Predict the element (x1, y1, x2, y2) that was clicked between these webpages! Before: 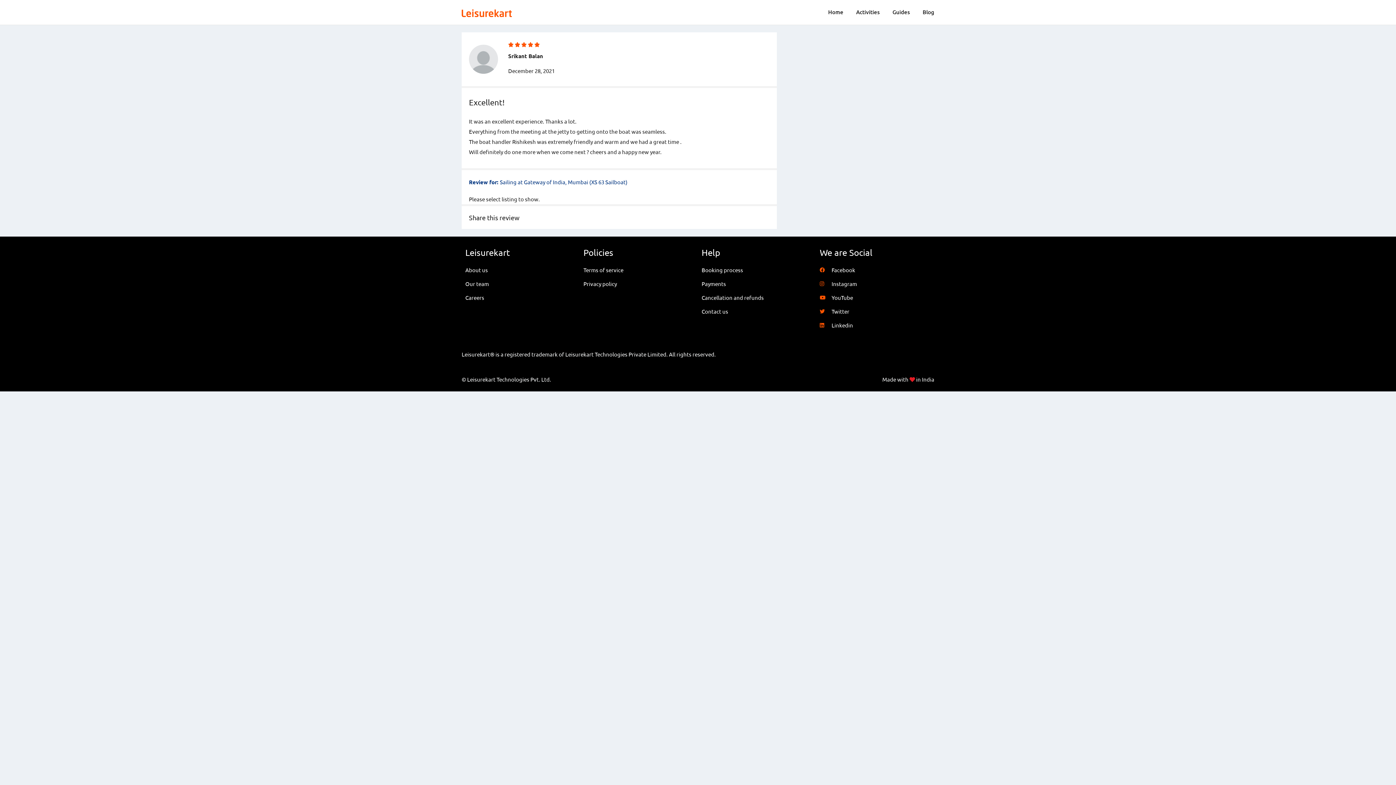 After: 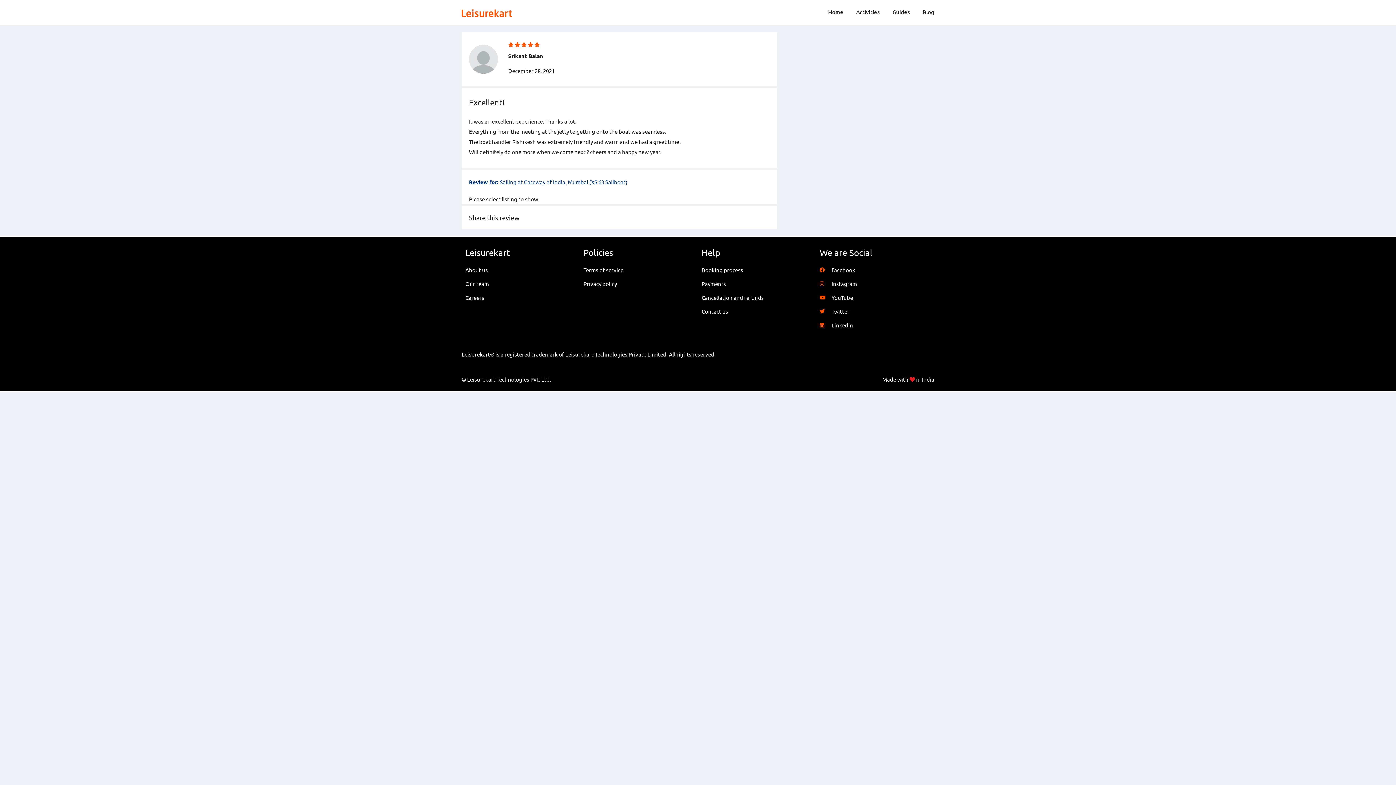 Action: label: Cancellation and refunds bbox: (701, 292, 812, 302)